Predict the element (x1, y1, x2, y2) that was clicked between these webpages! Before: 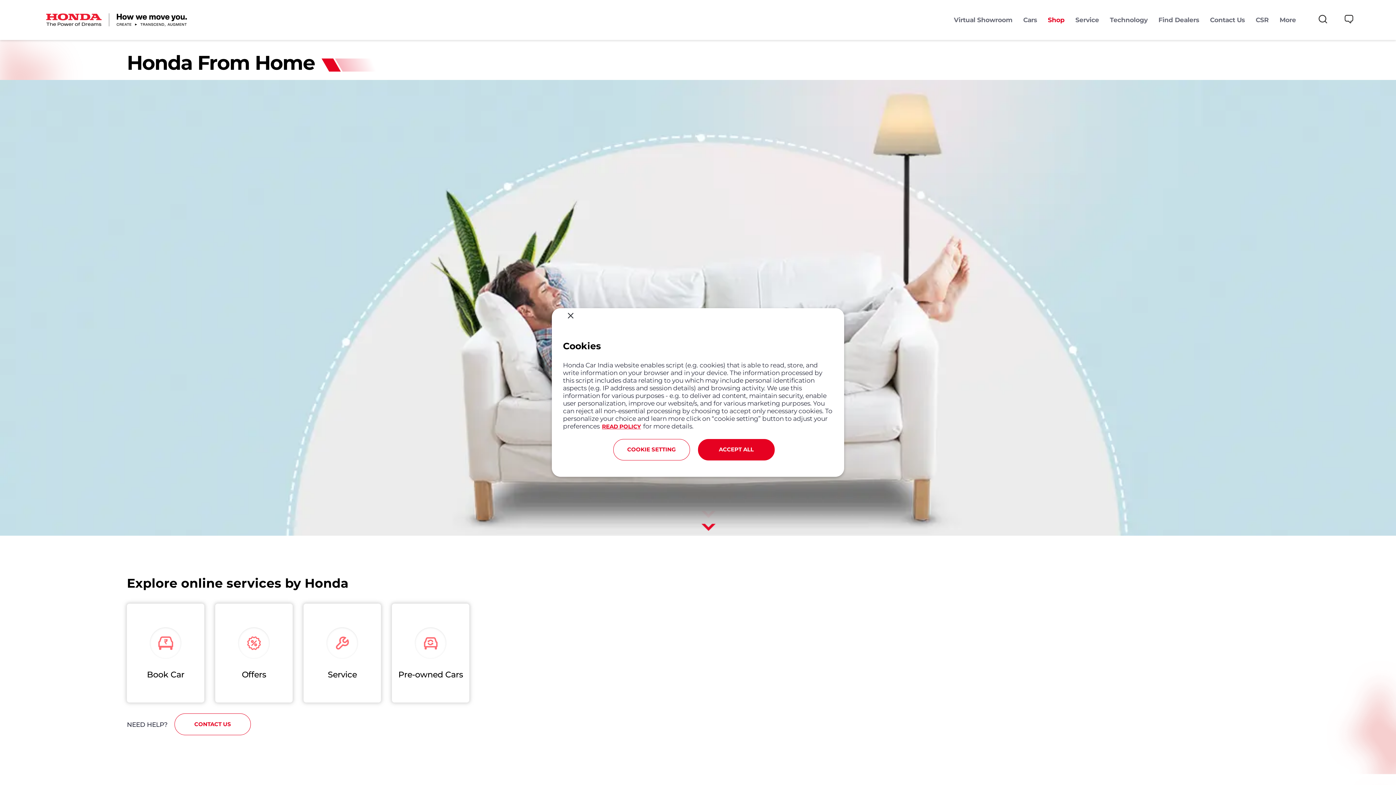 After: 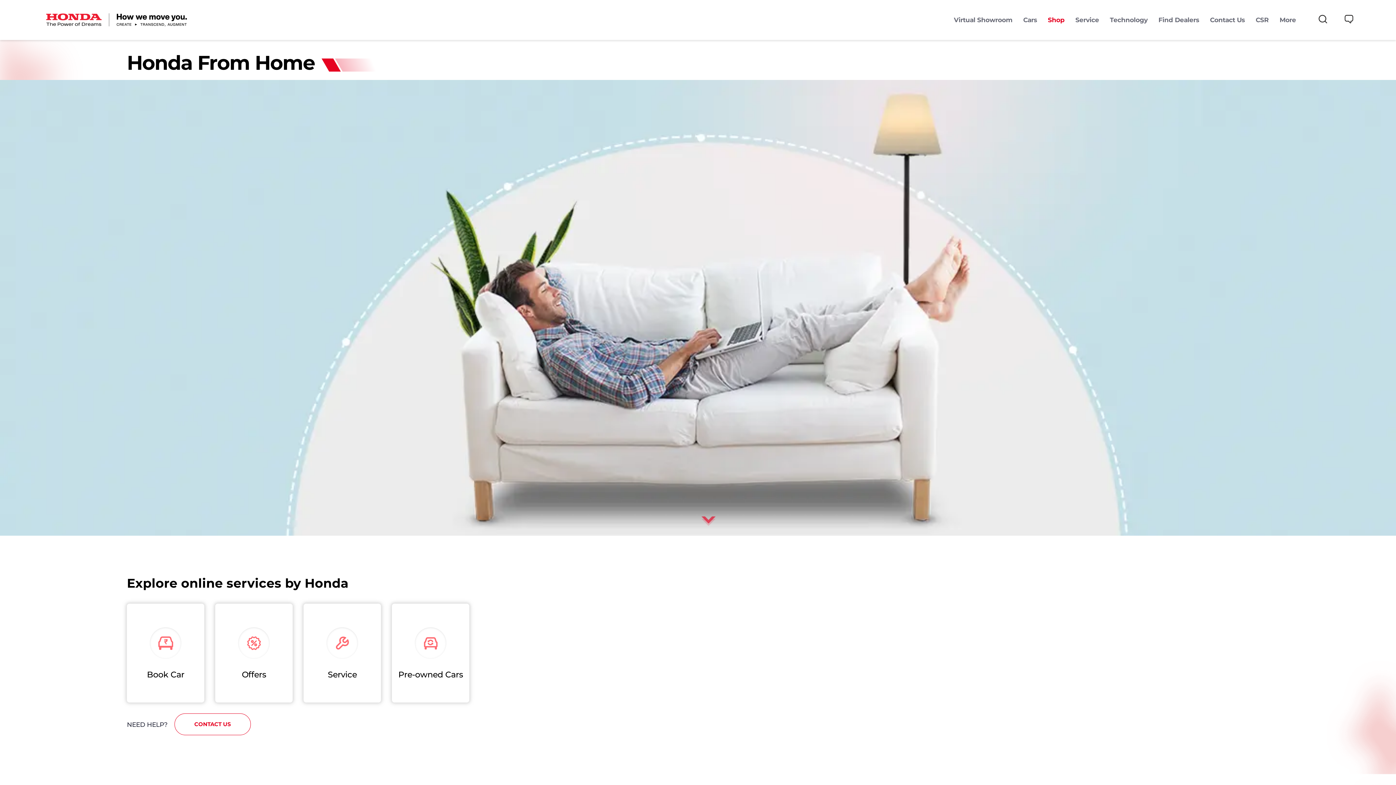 Action: label: ACCEPT ALL bbox: (698, 439, 774, 460)